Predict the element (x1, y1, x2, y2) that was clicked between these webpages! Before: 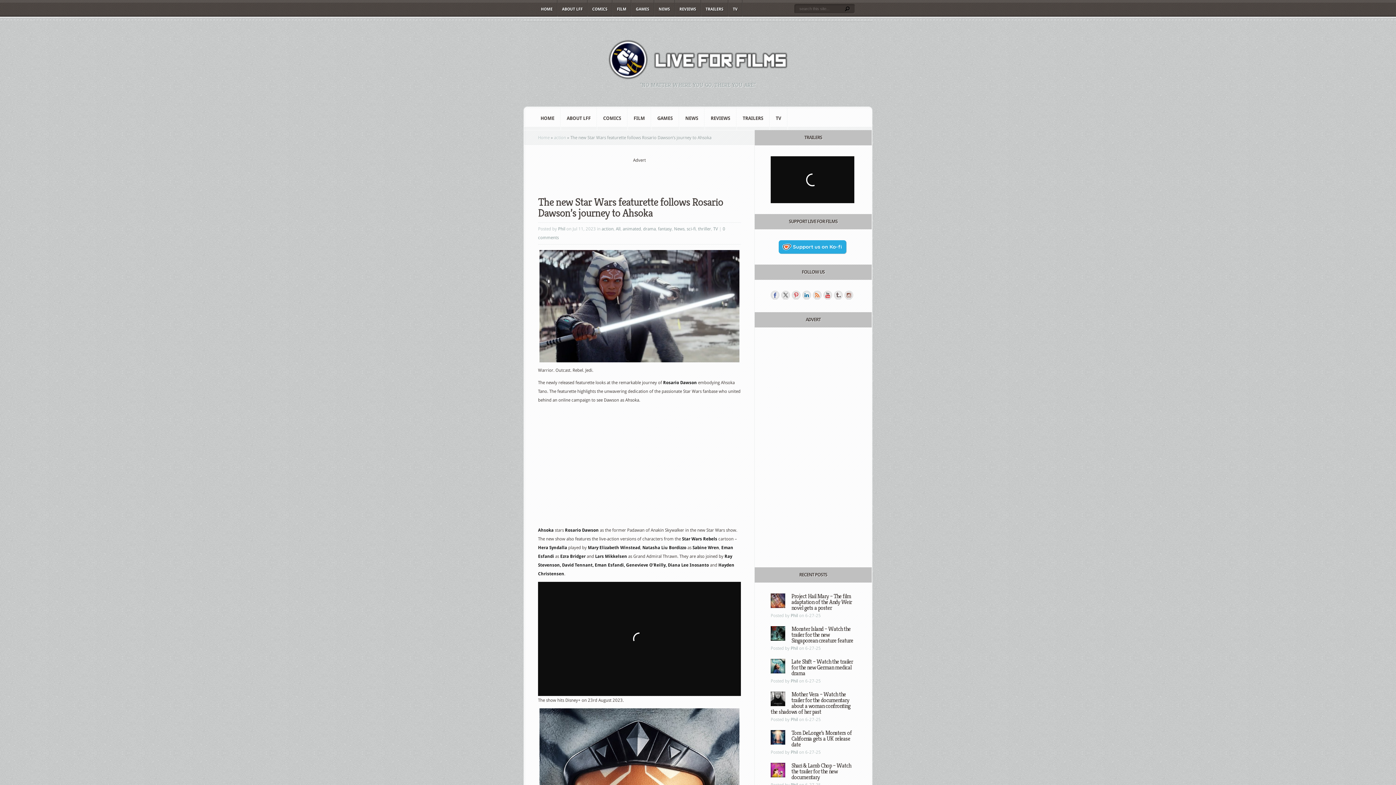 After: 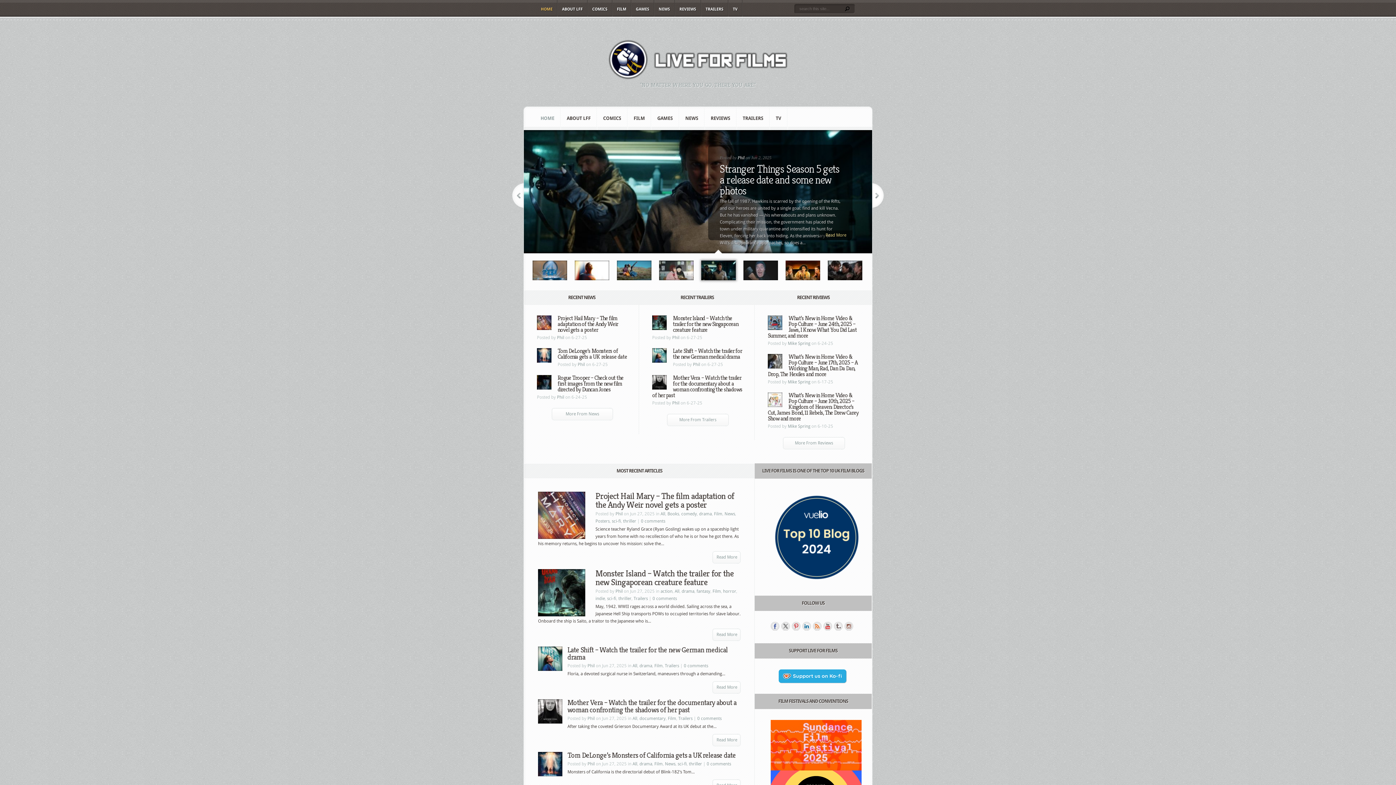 Action: label: Home bbox: (538, 135, 549, 140)